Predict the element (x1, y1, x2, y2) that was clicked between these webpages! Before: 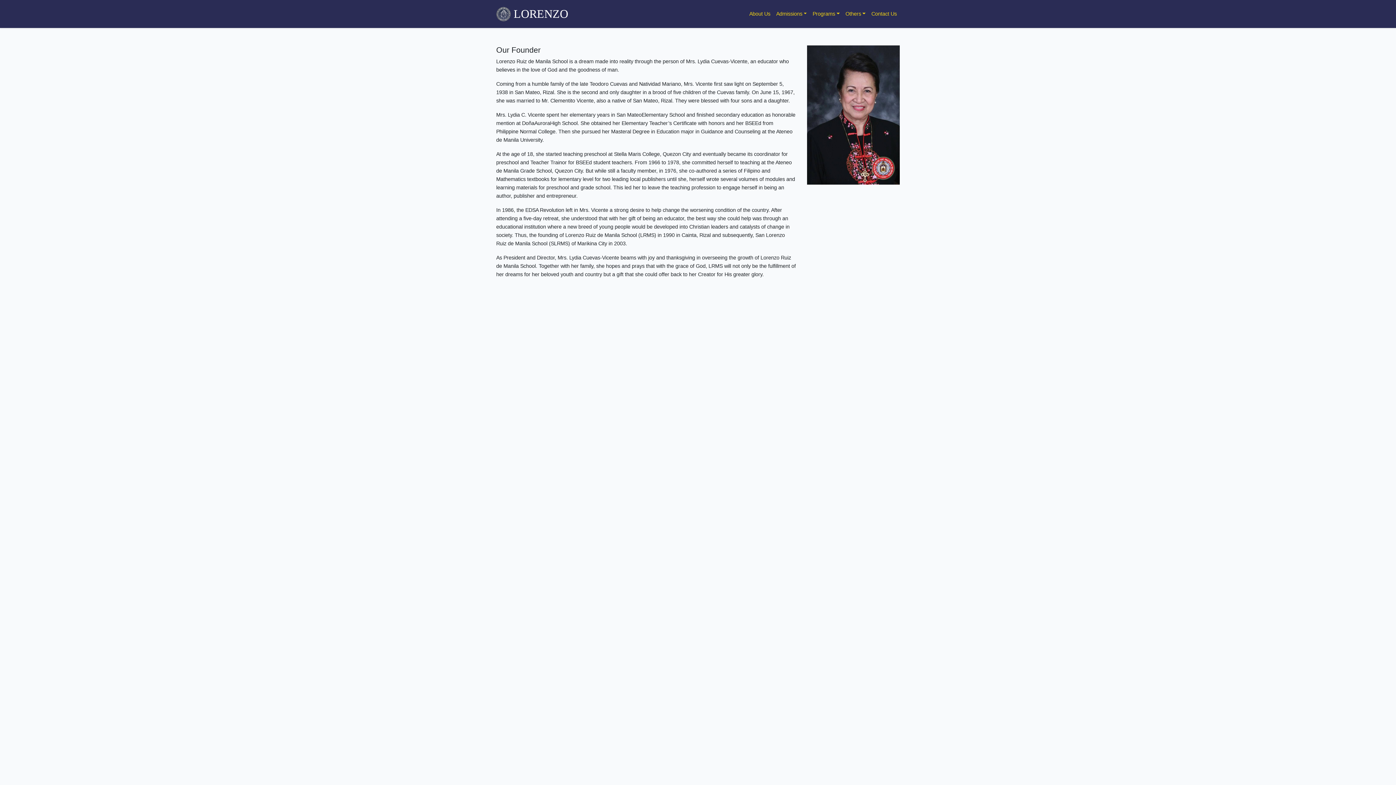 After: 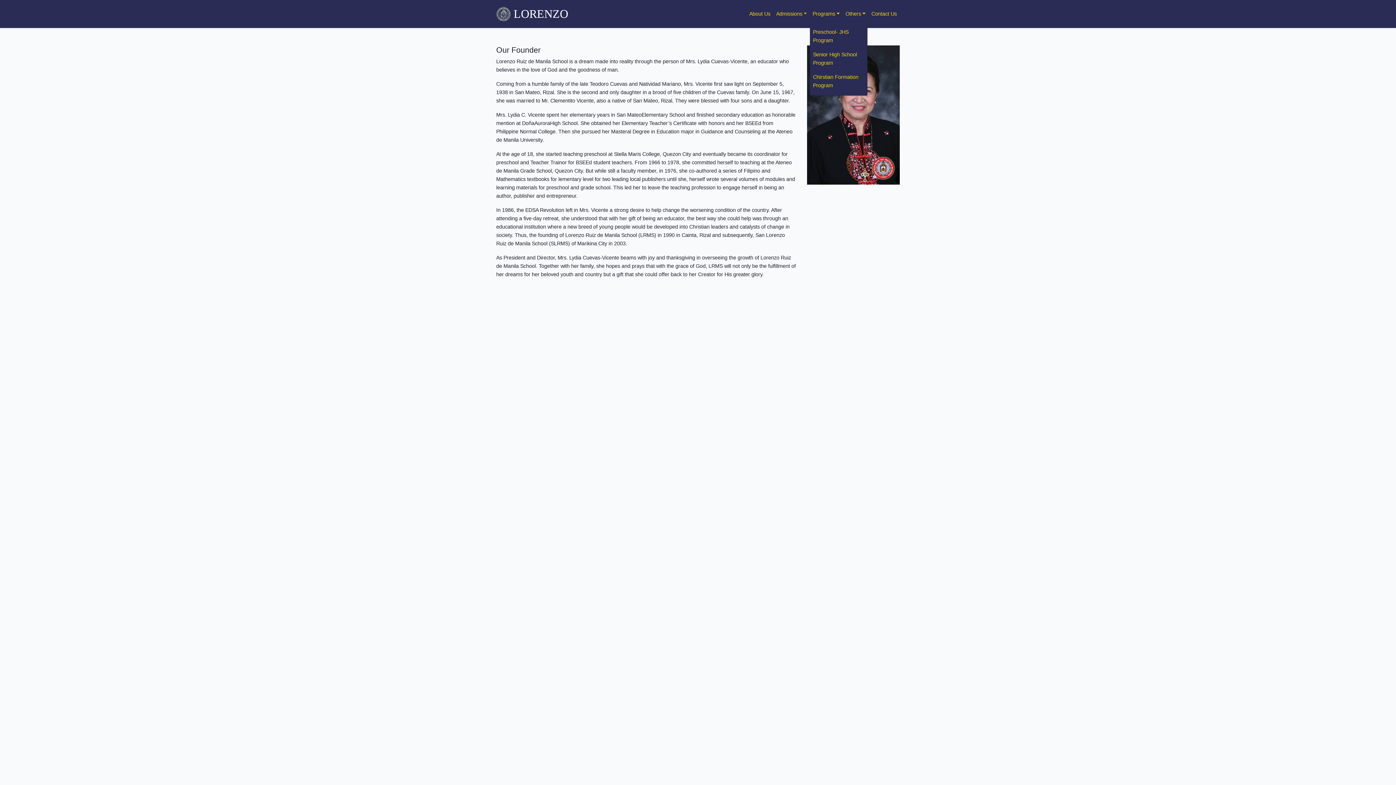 Action: bbox: (809, 6, 842, 21) label: Programs